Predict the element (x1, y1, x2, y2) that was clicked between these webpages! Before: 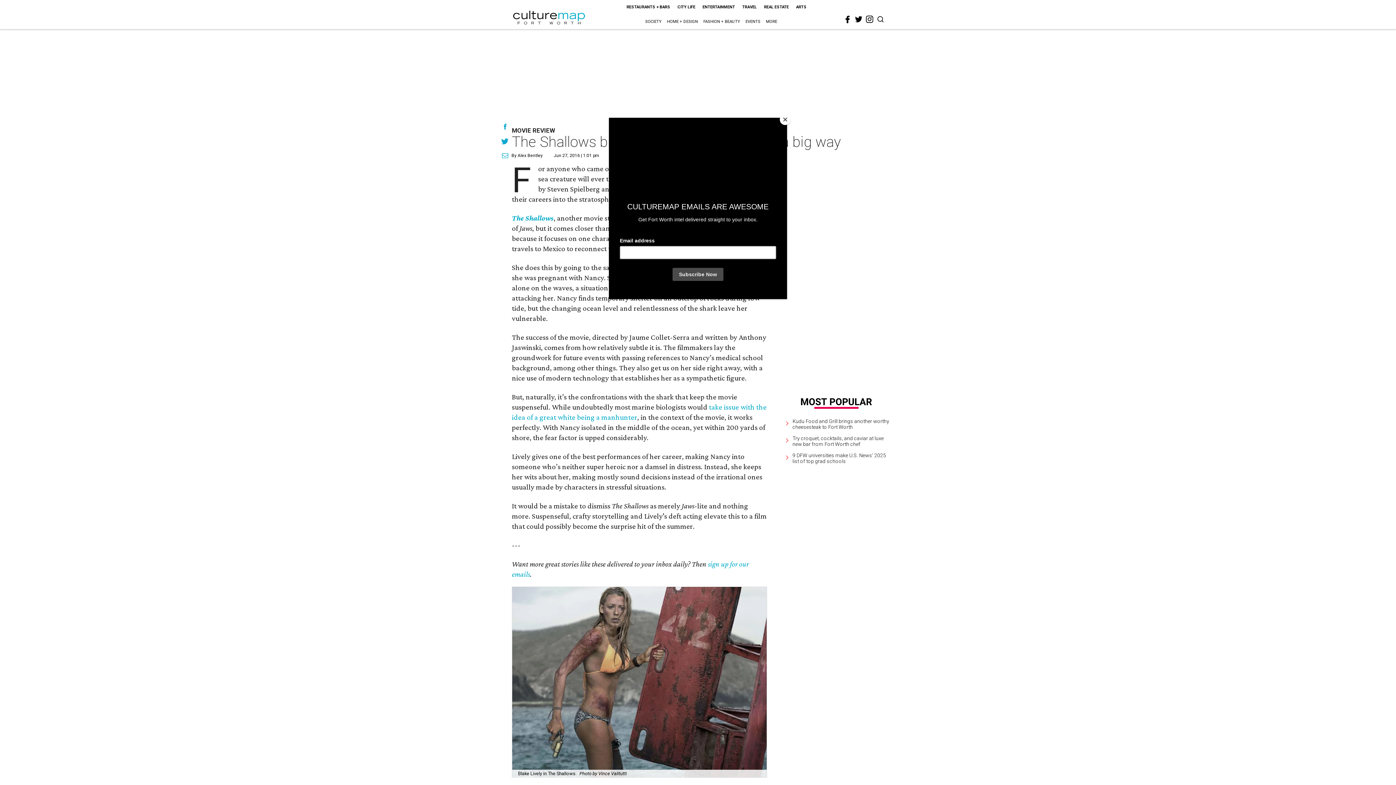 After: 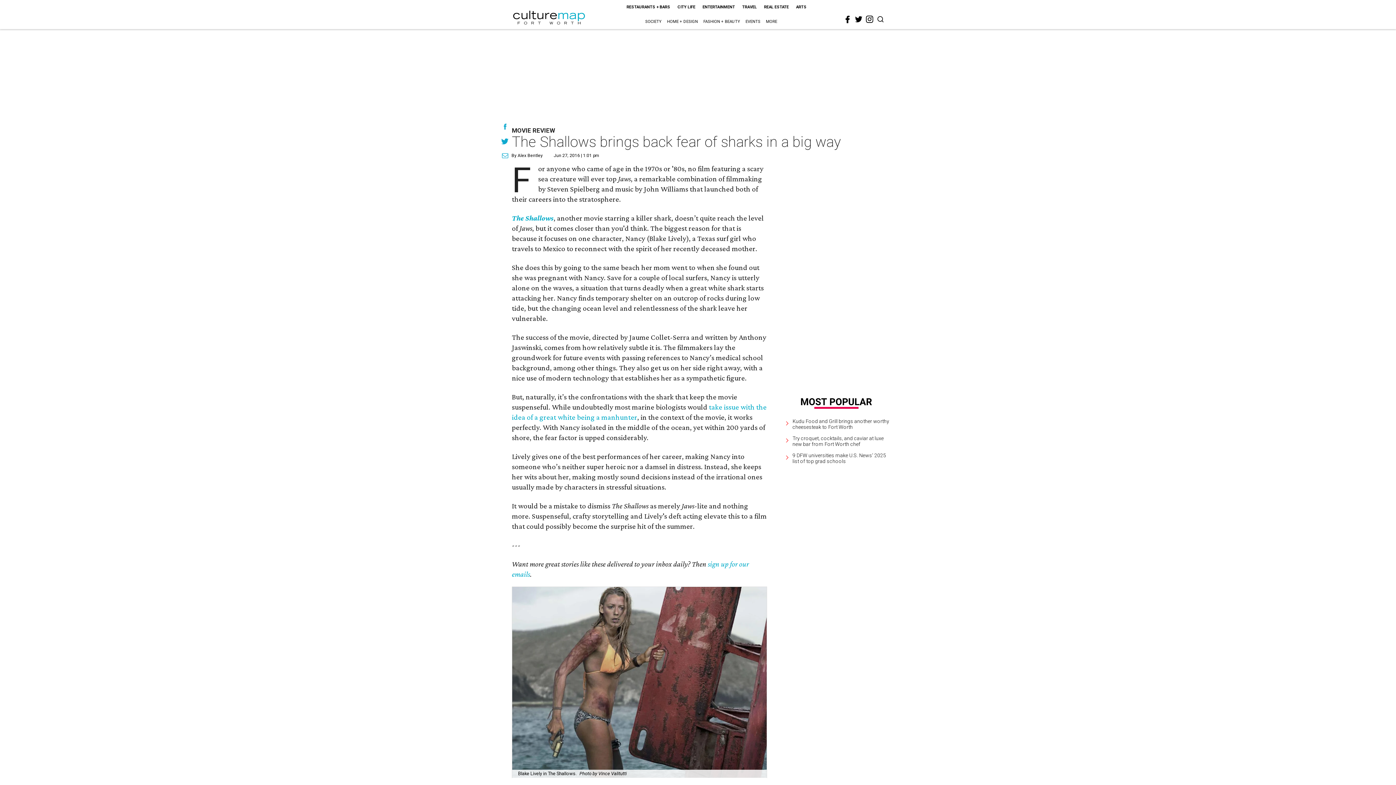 Action: label: Close bbox: (780, 114, 790, 125)